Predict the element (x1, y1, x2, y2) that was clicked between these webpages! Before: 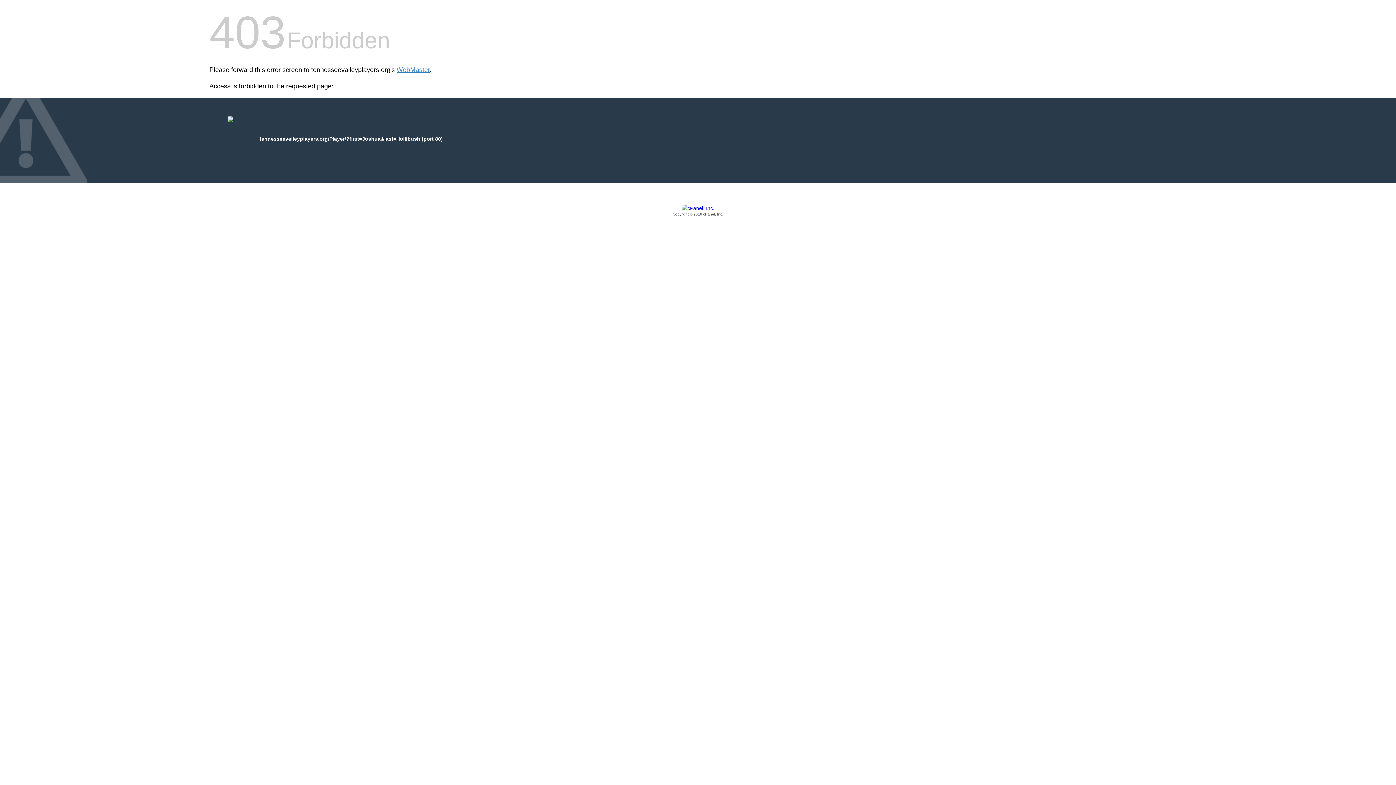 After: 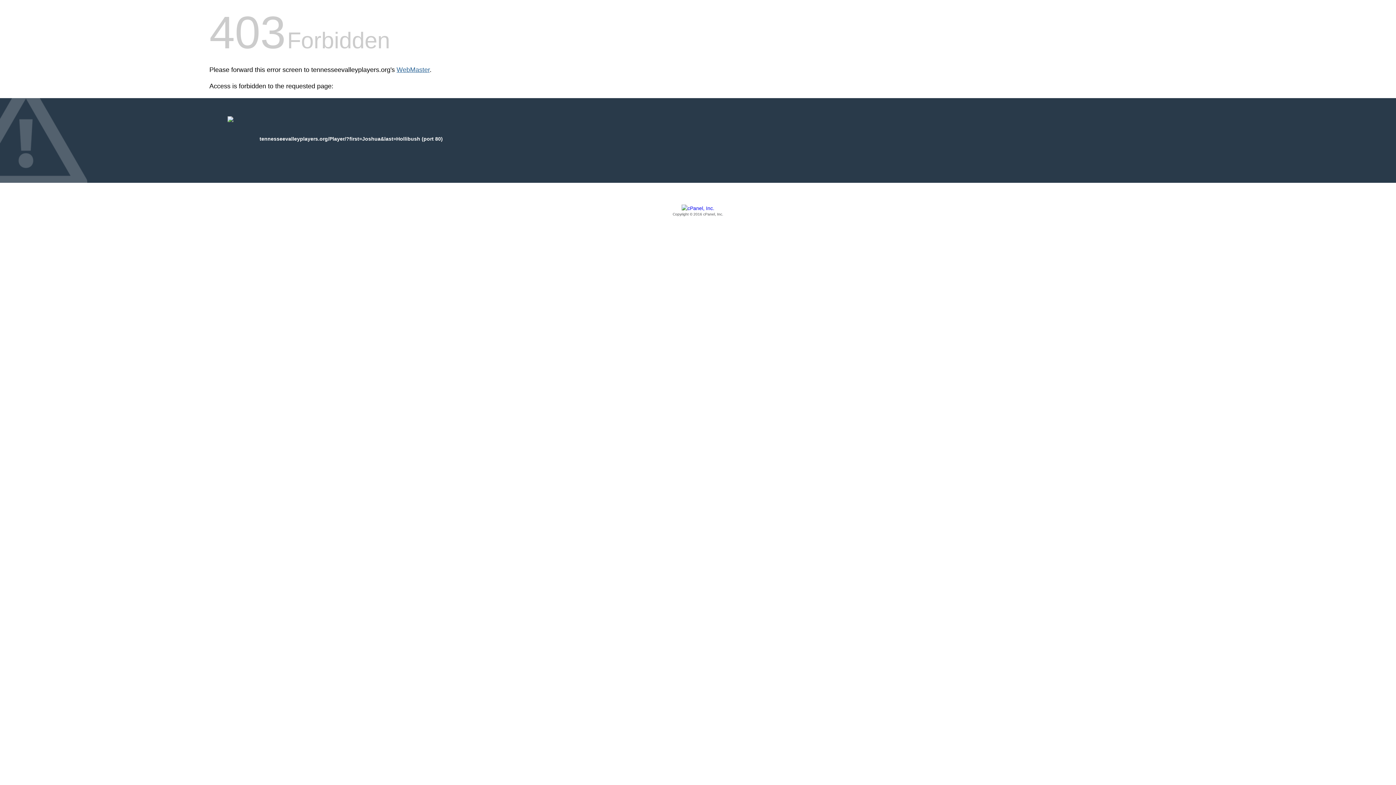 Action: bbox: (396, 66, 429, 73) label: WebMaster